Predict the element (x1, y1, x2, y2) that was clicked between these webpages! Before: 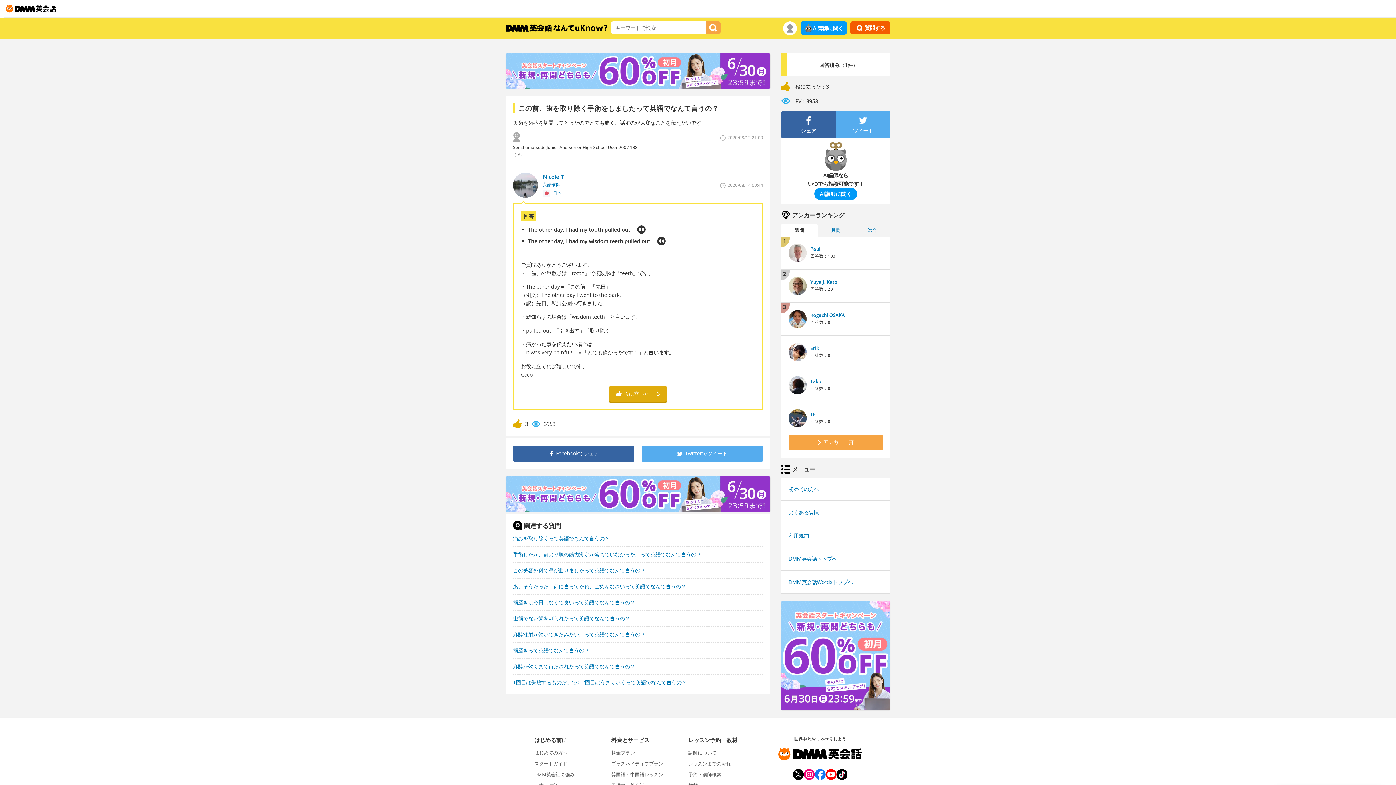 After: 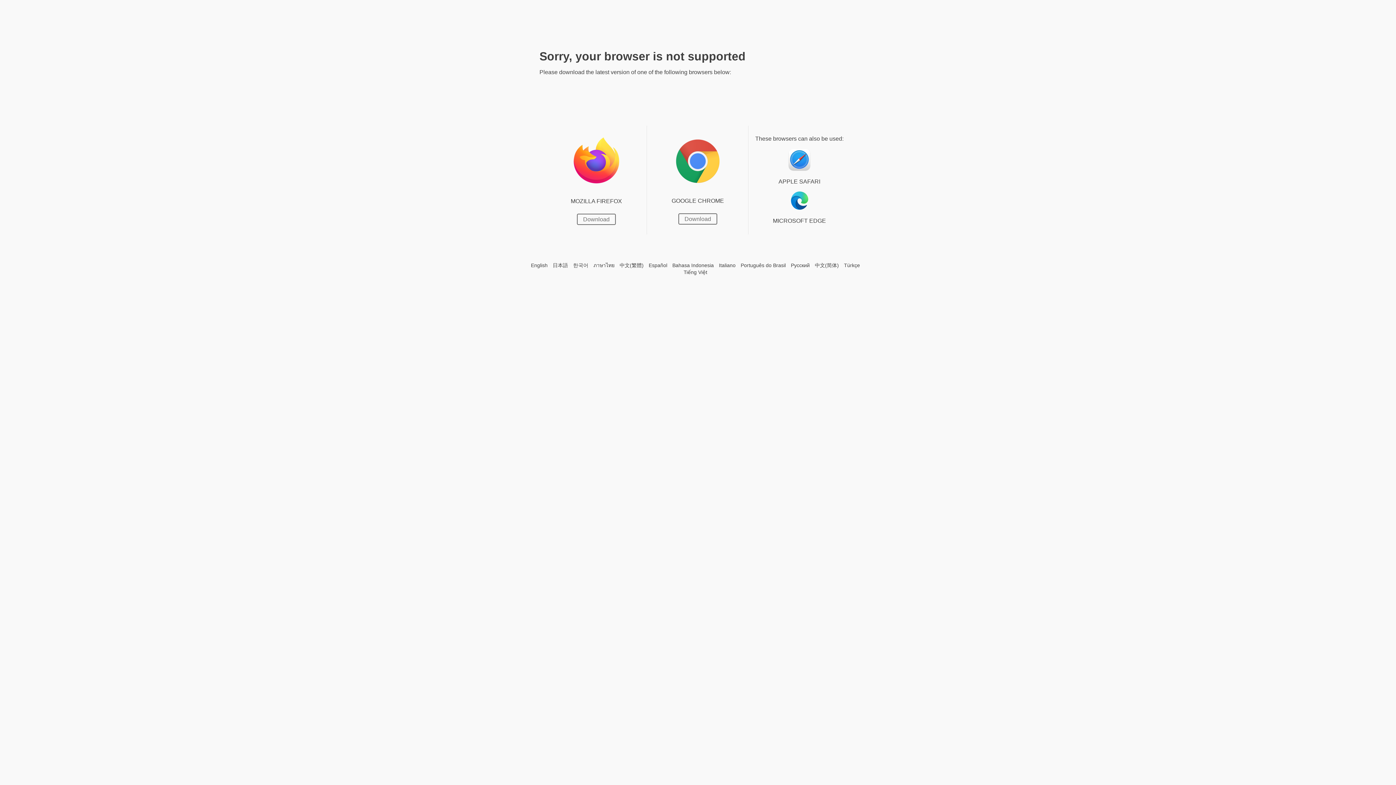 Action: bbox: (814, 187, 857, 199) label: AI講師に聞く